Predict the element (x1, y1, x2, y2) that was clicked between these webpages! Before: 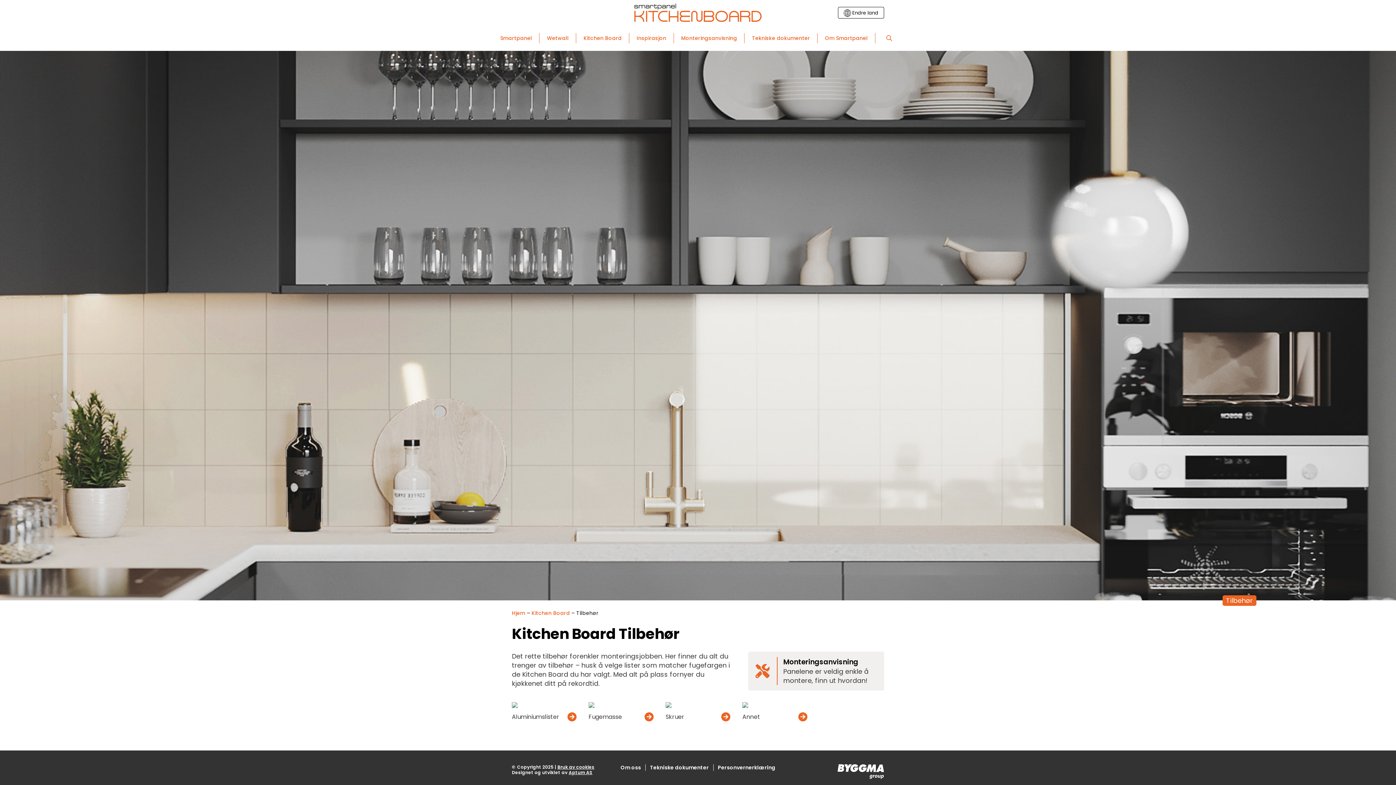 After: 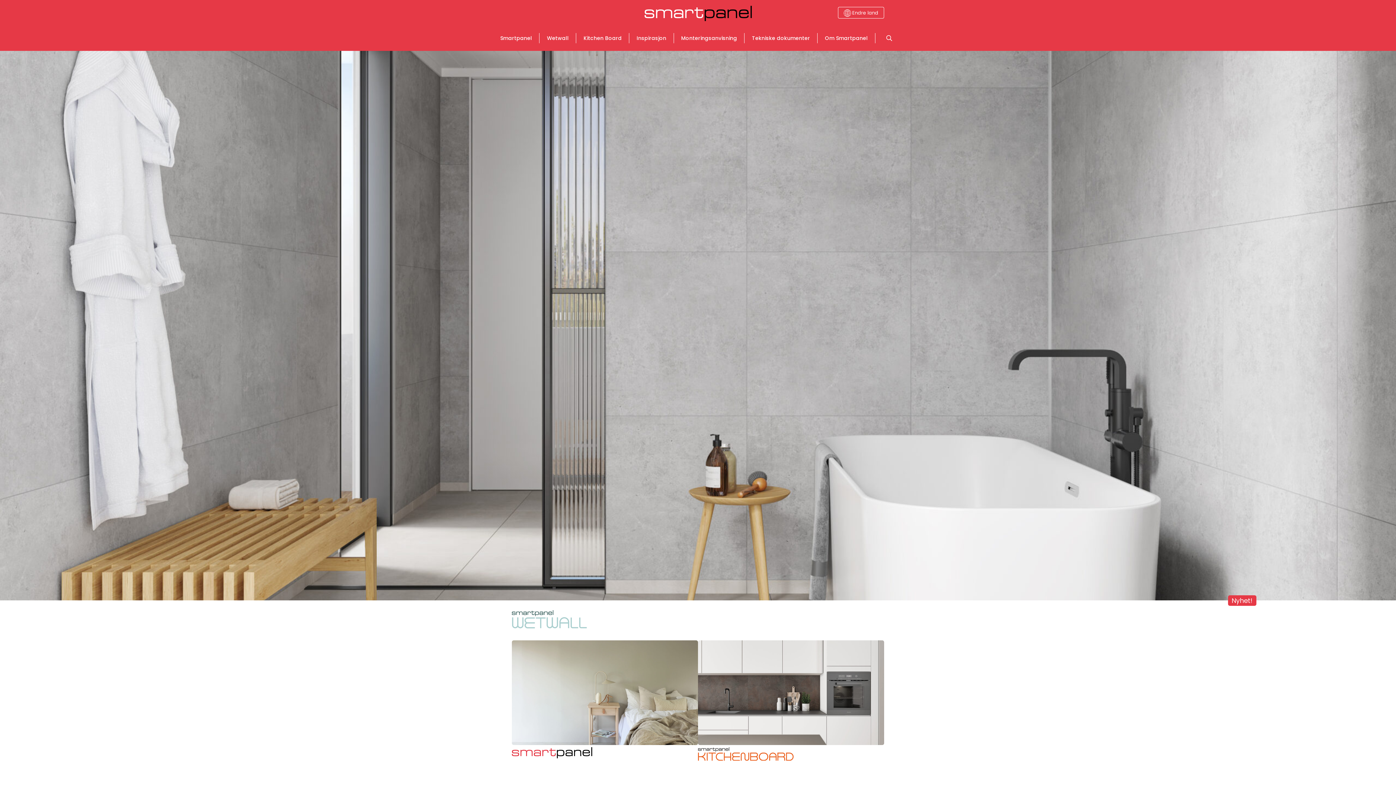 Action: bbox: (512, 609, 525, 617) label: Hjem